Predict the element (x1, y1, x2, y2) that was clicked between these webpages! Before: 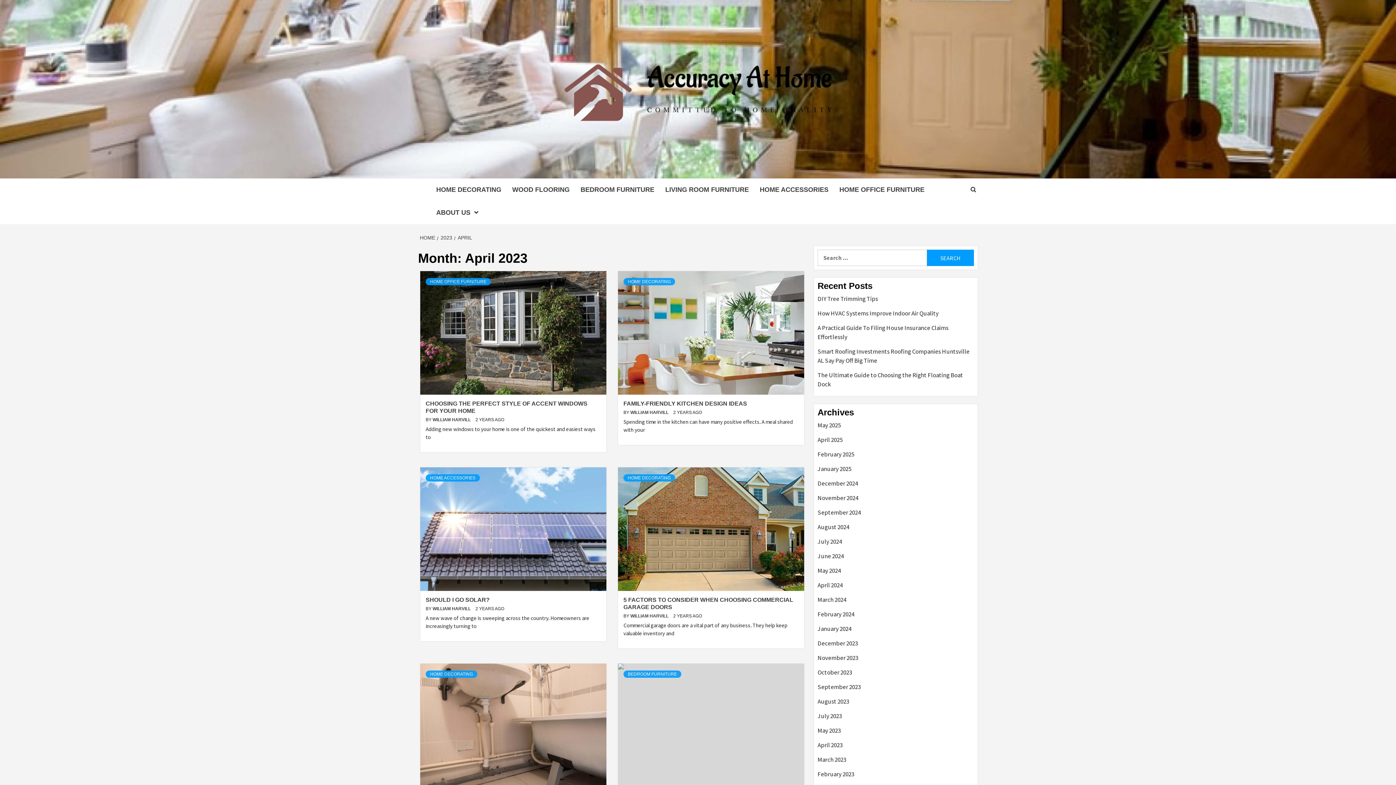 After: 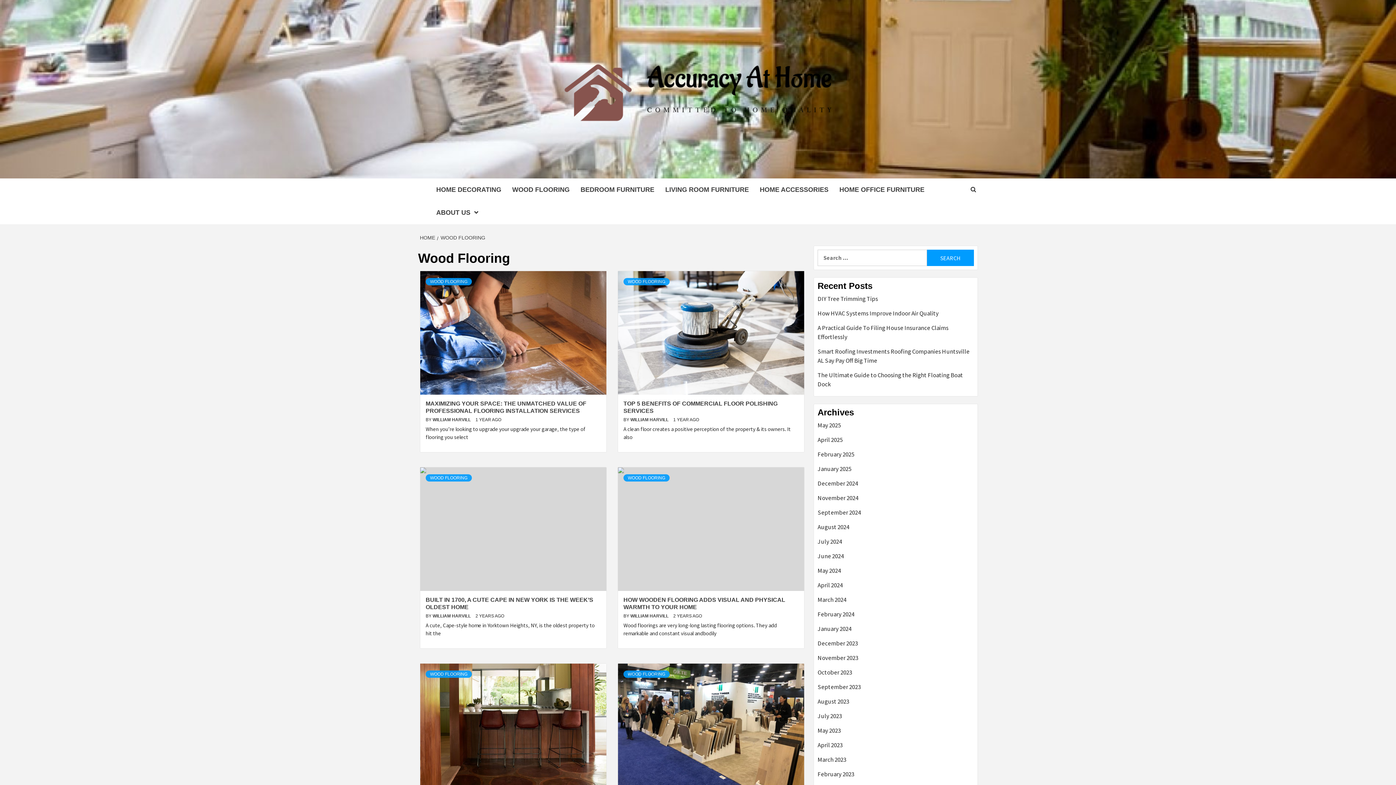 Action: bbox: (506, 178, 575, 201) label: WOOD FLOORING